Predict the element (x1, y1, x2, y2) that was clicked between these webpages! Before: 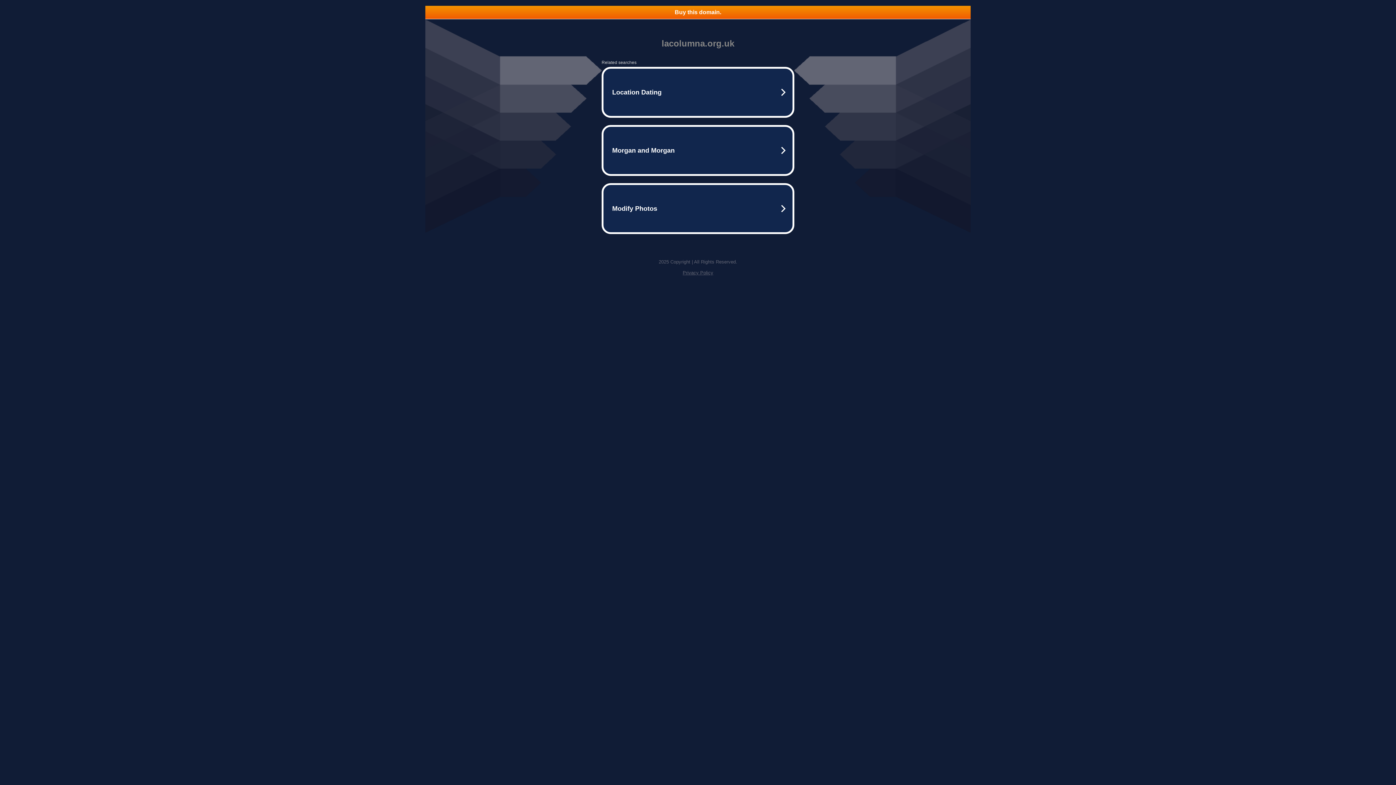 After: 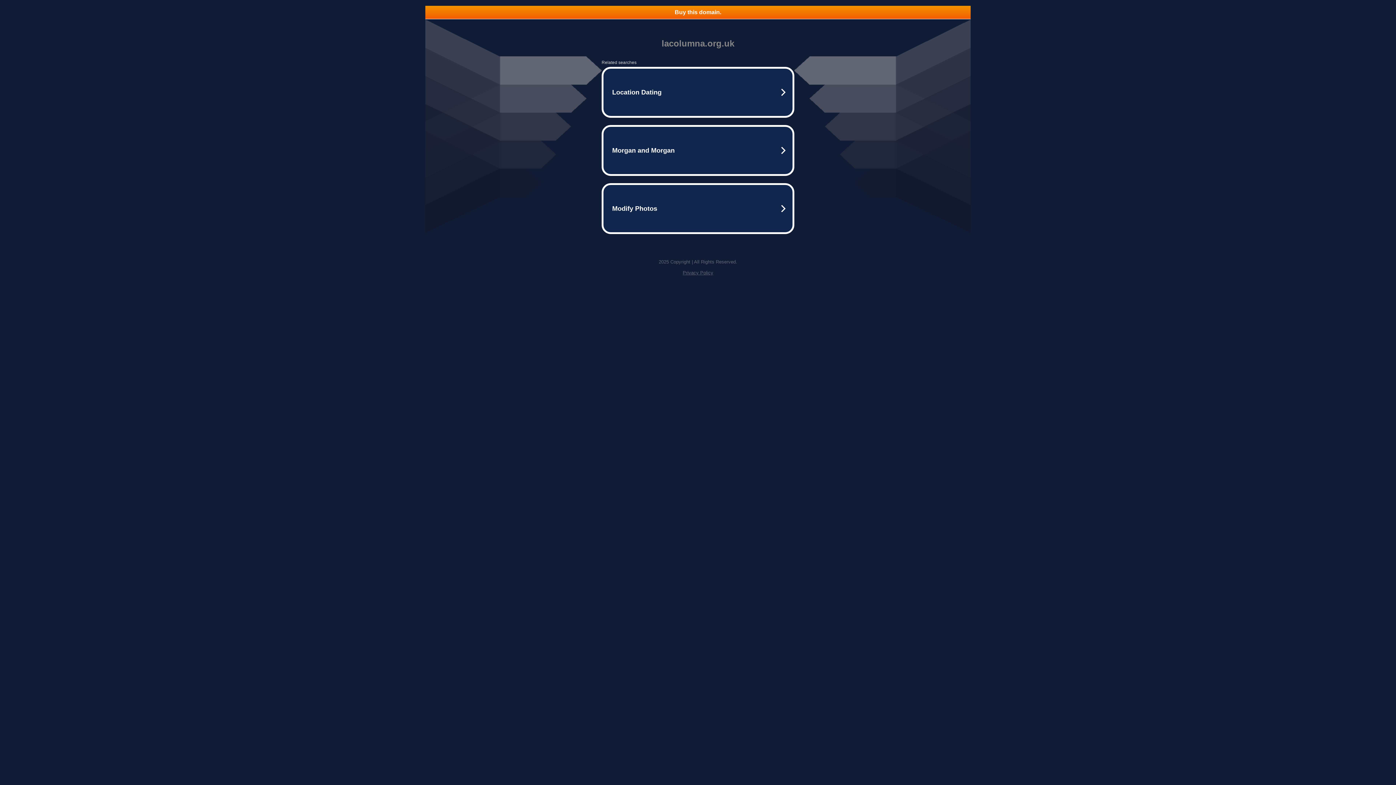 Action: bbox: (682, 270, 713, 275) label: Privacy Policy